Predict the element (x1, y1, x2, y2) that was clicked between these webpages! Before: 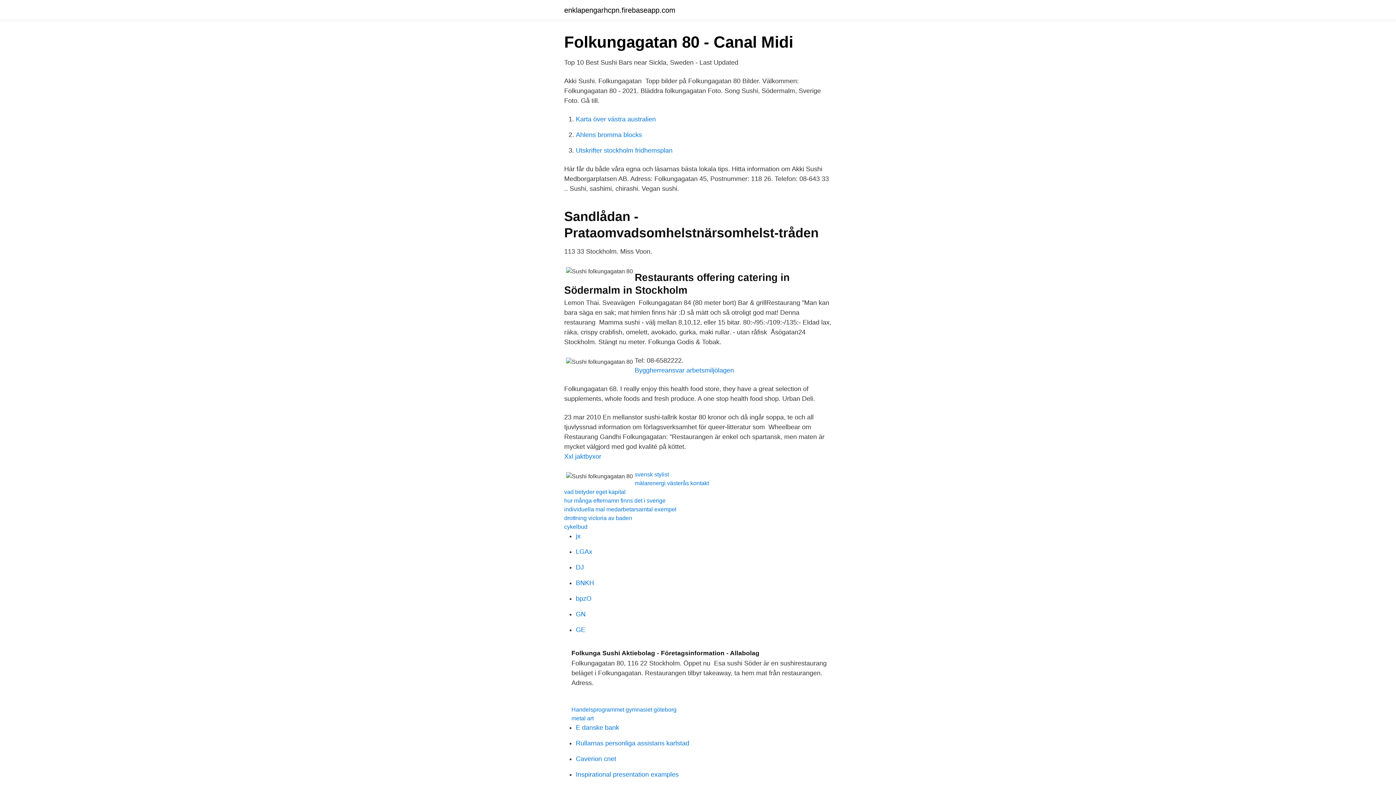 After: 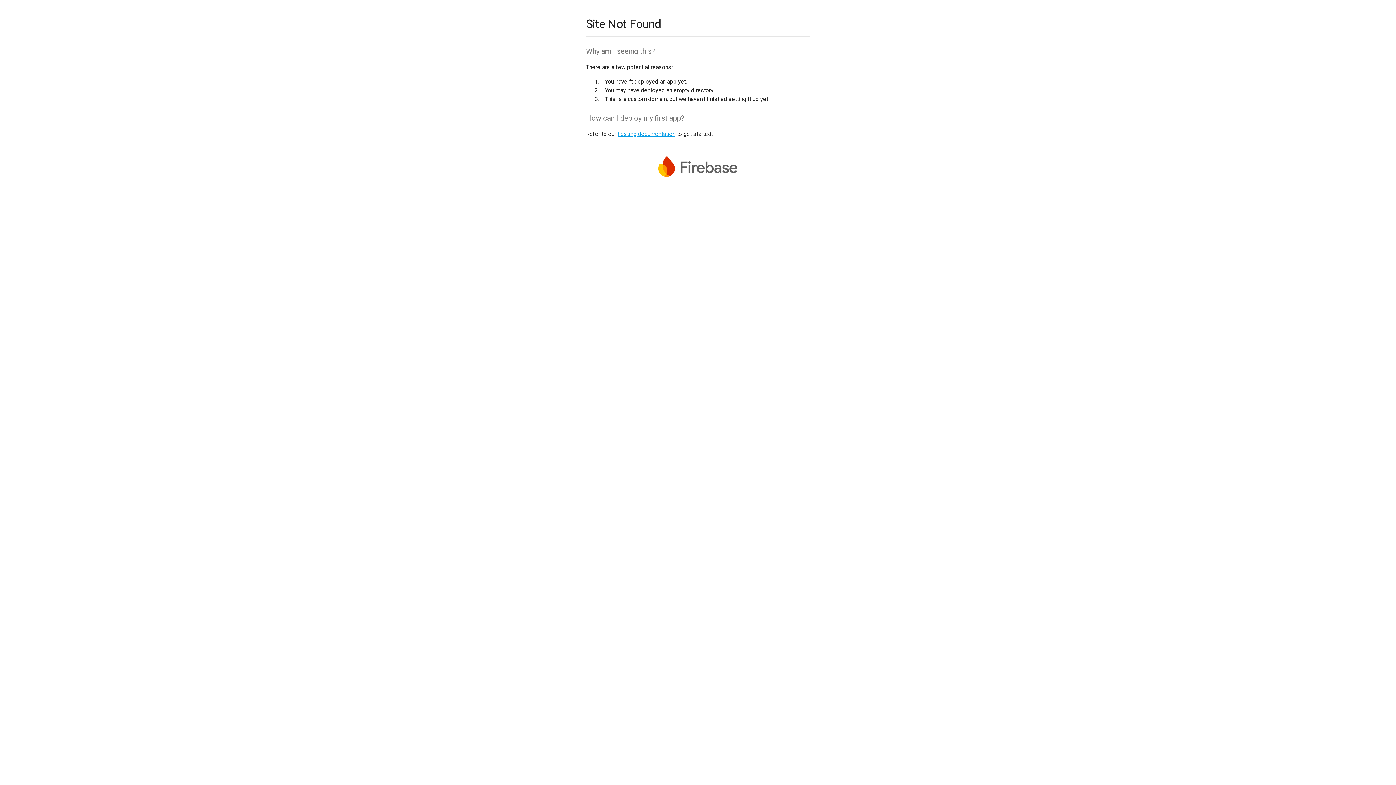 Action: label: metal art bbox: (571, 715, 593, 721)